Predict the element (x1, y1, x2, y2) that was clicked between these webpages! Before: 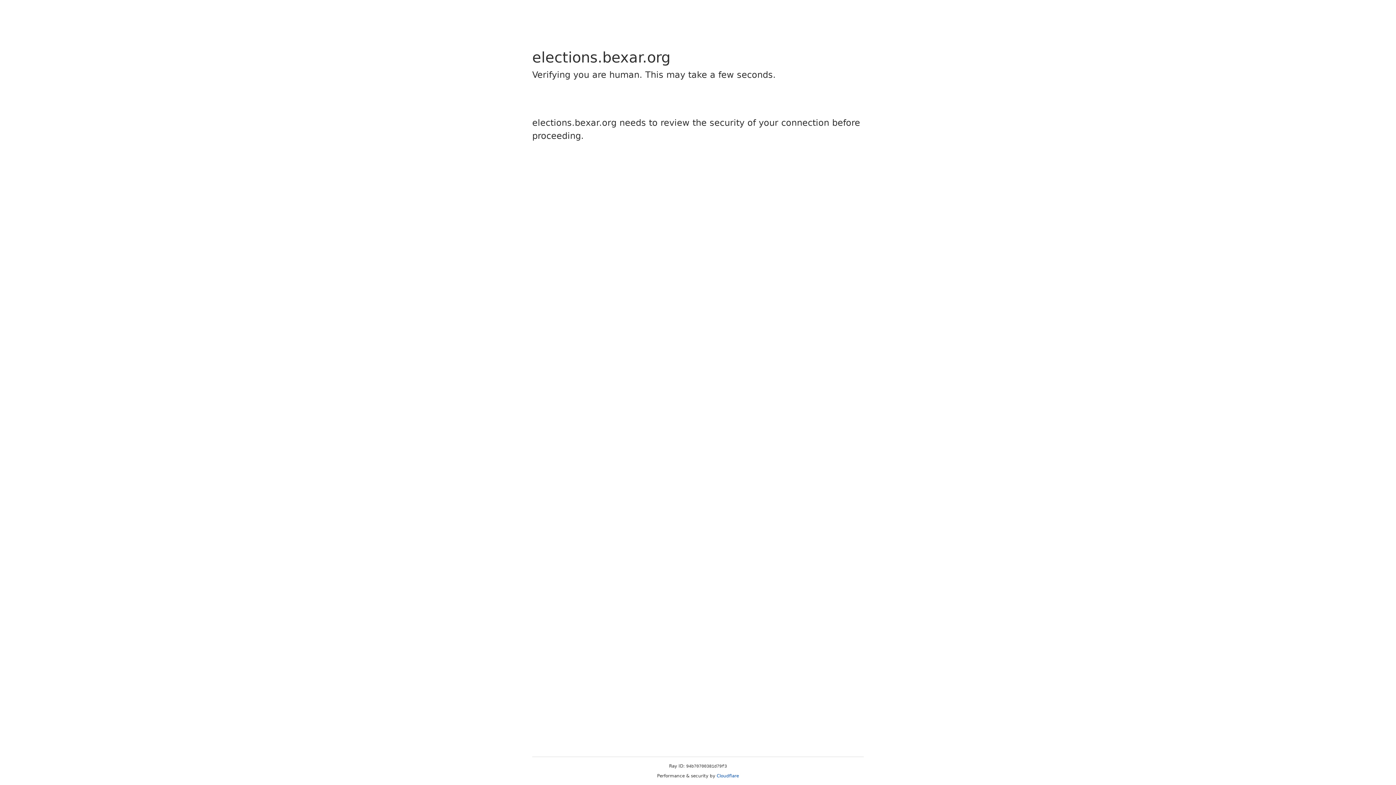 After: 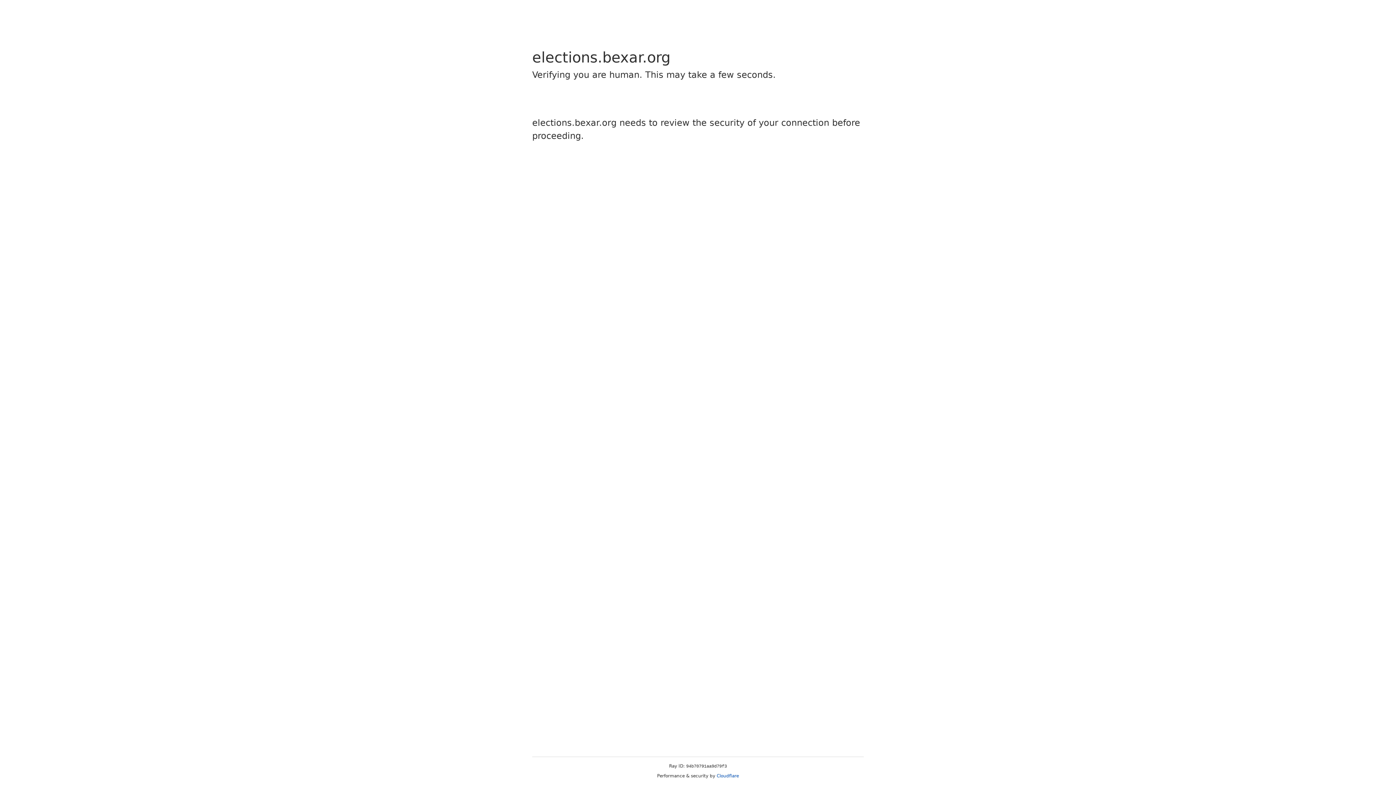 Action: bbox: (716, 773, 739, 778) label: Cloudflare